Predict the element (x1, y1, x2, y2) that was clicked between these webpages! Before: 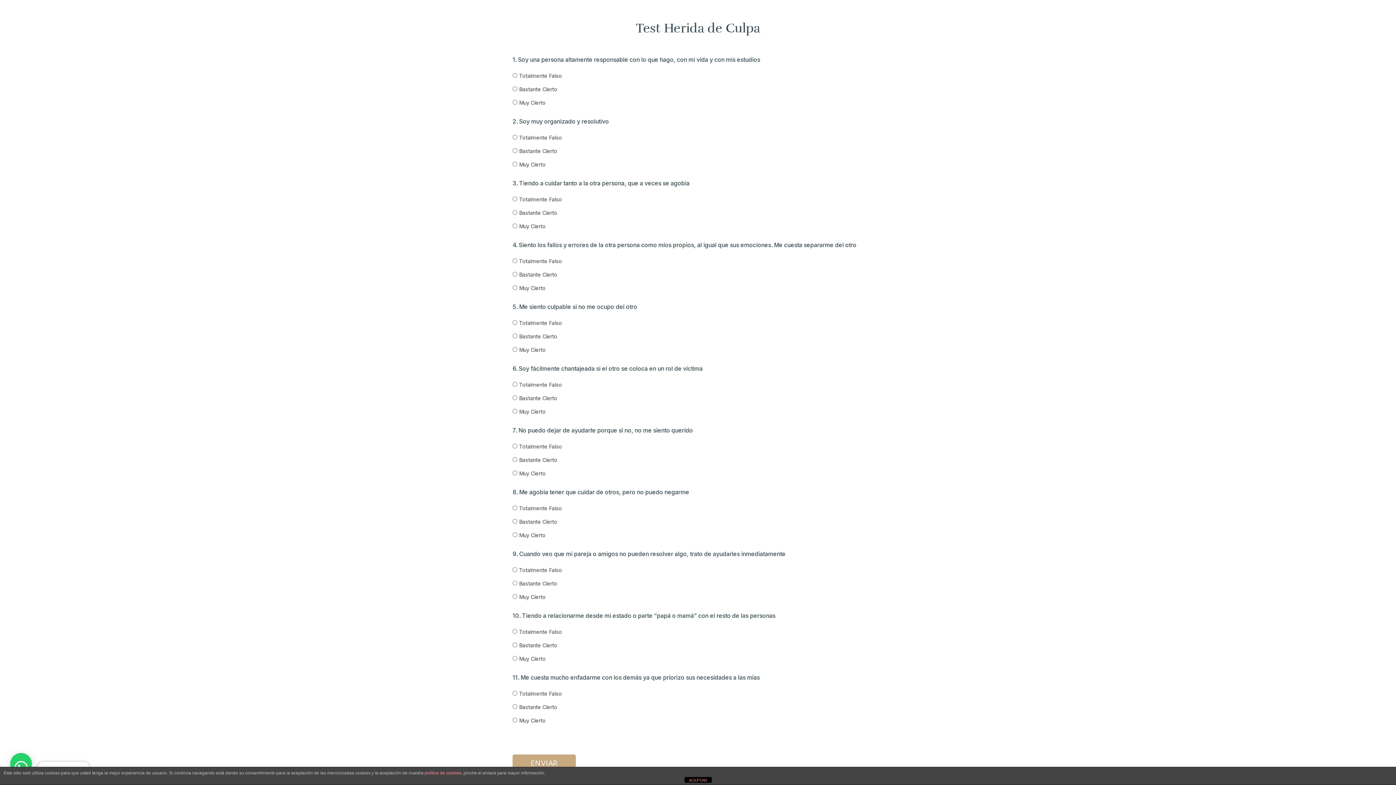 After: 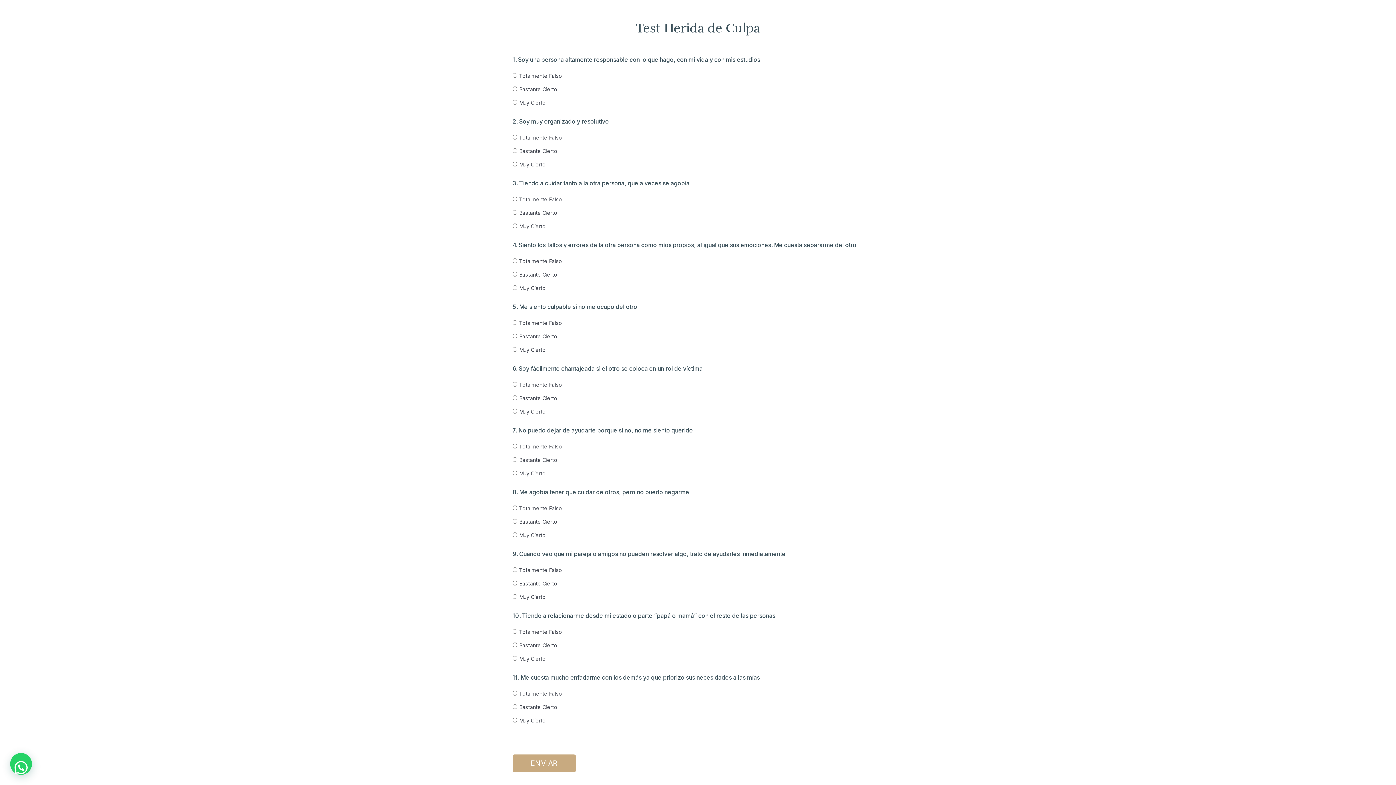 Action: label: ACEPTAR bbox: (684, 777, 711, 783)